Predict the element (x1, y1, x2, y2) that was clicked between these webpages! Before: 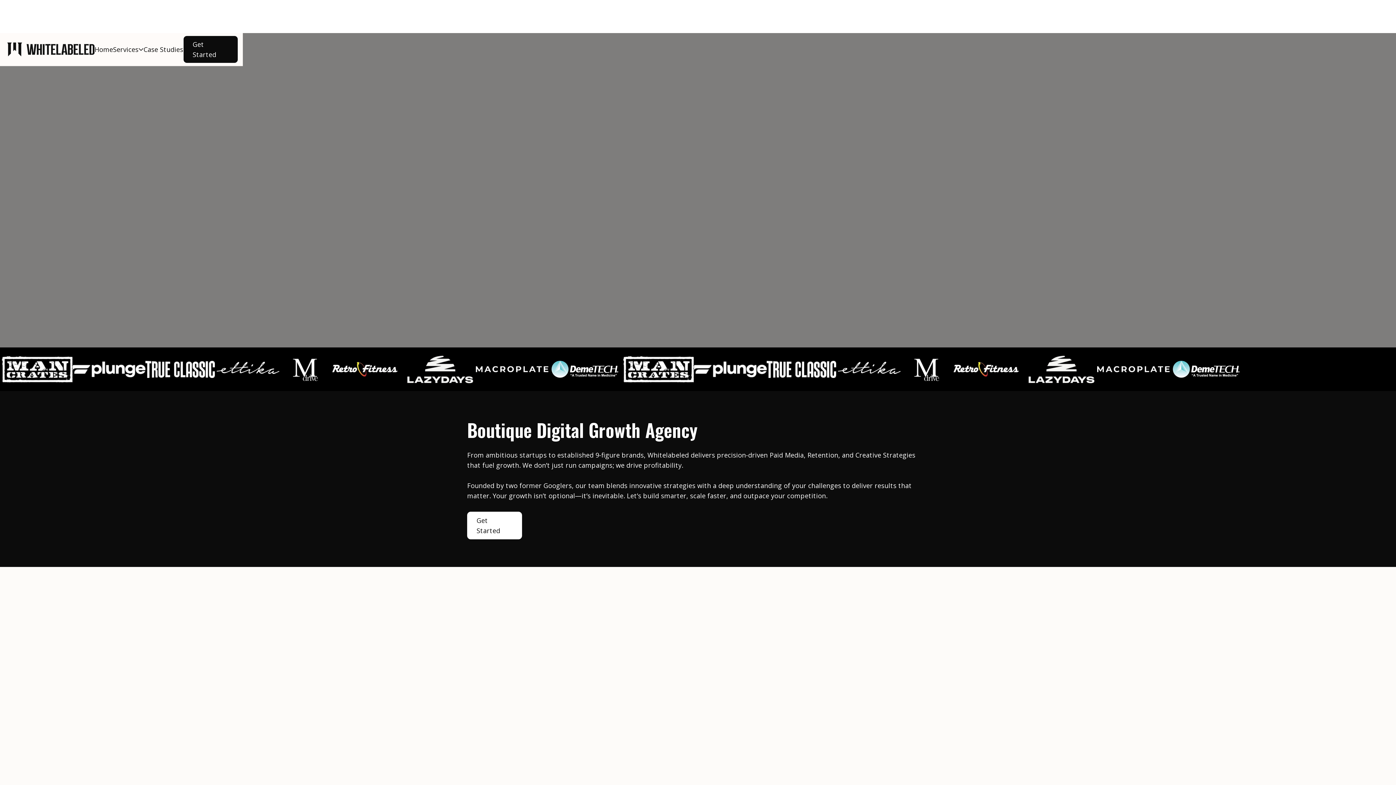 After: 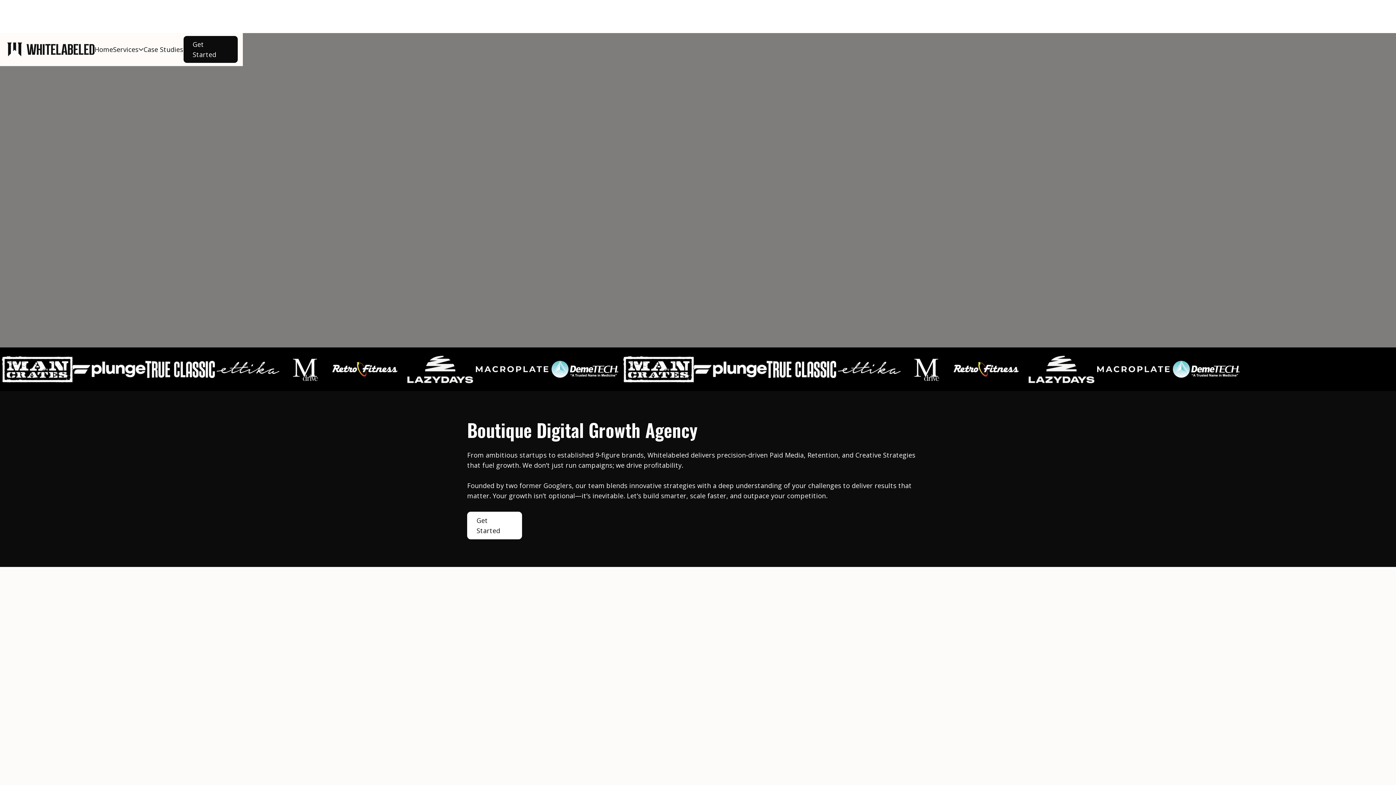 Action: bbox: (7, 42, 94, 56) label: home